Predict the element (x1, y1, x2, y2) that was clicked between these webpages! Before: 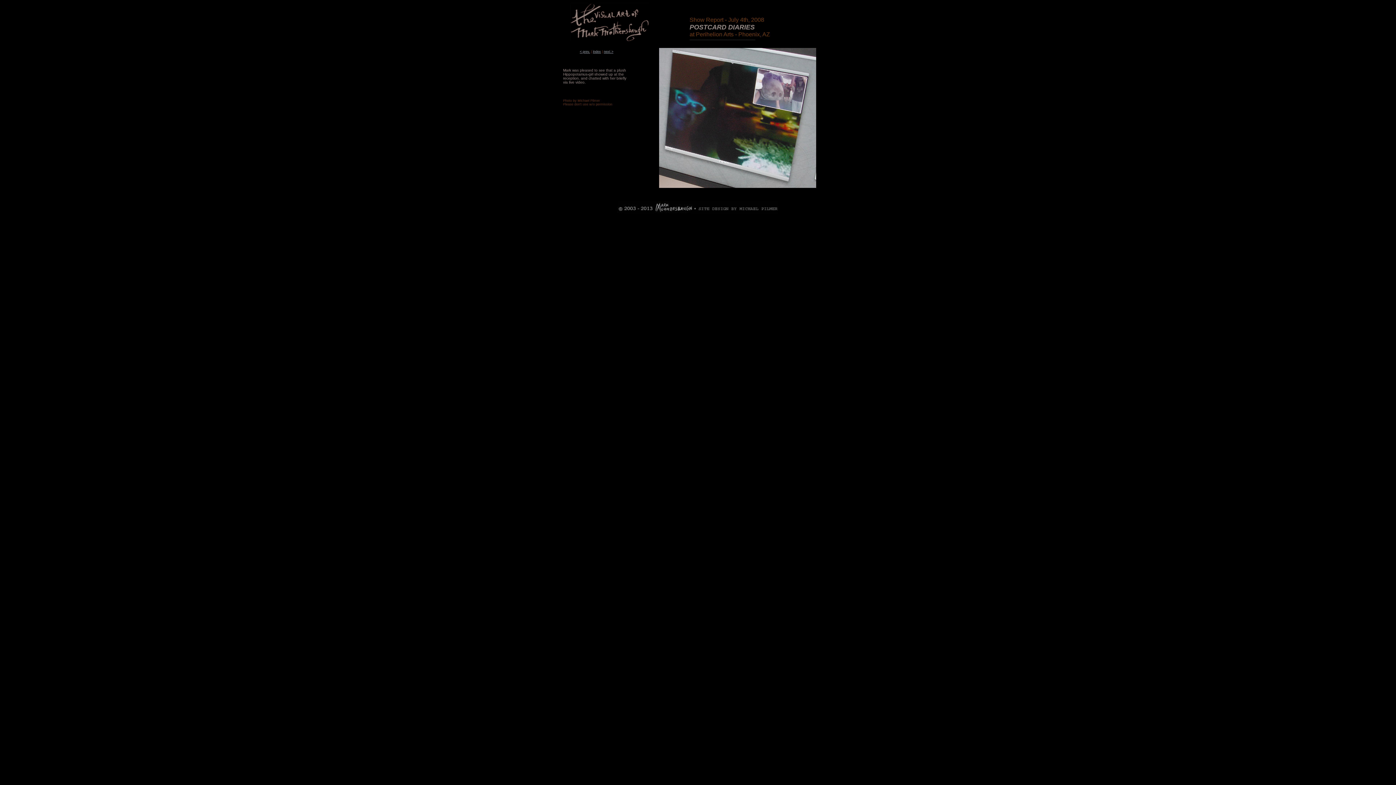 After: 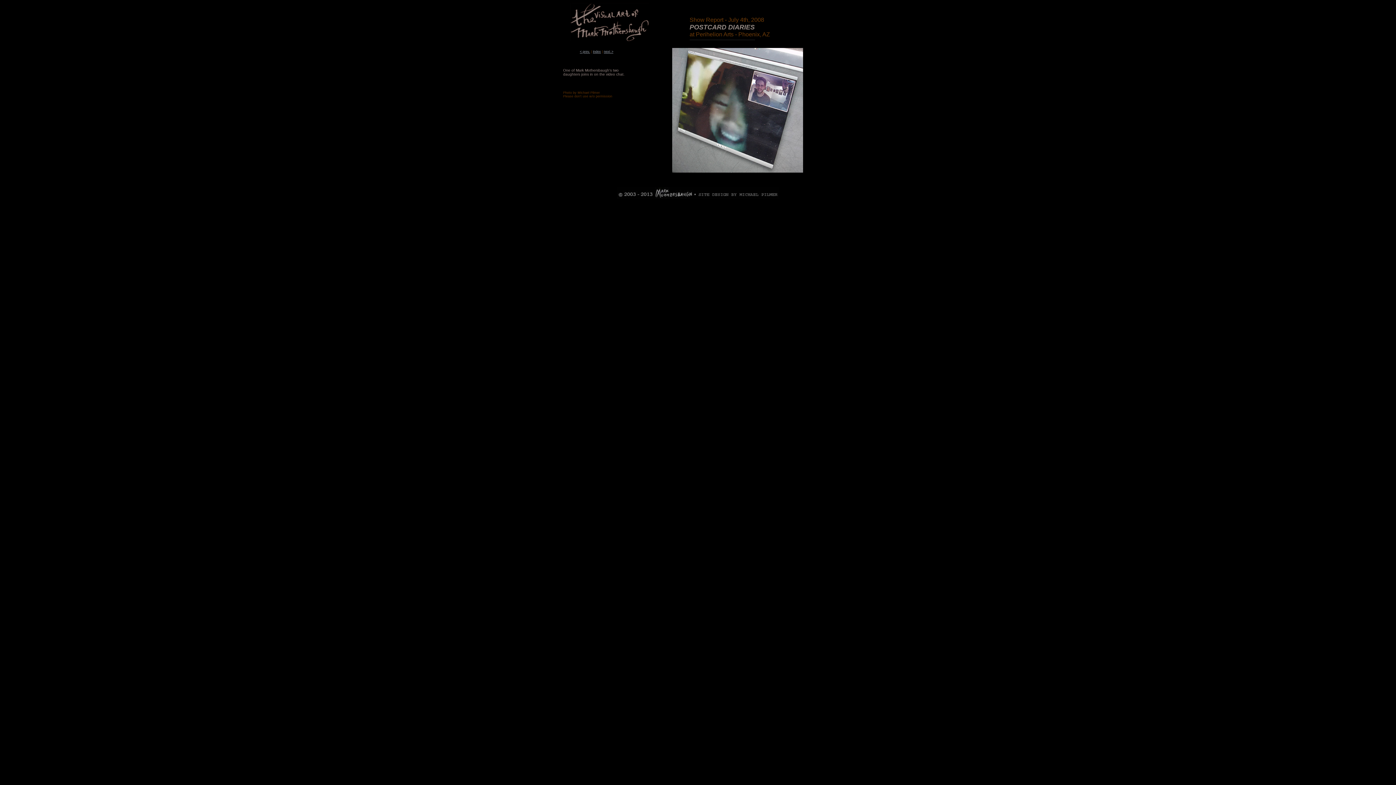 Action: bbox: (580, 49, 590, 53) label: < prev.